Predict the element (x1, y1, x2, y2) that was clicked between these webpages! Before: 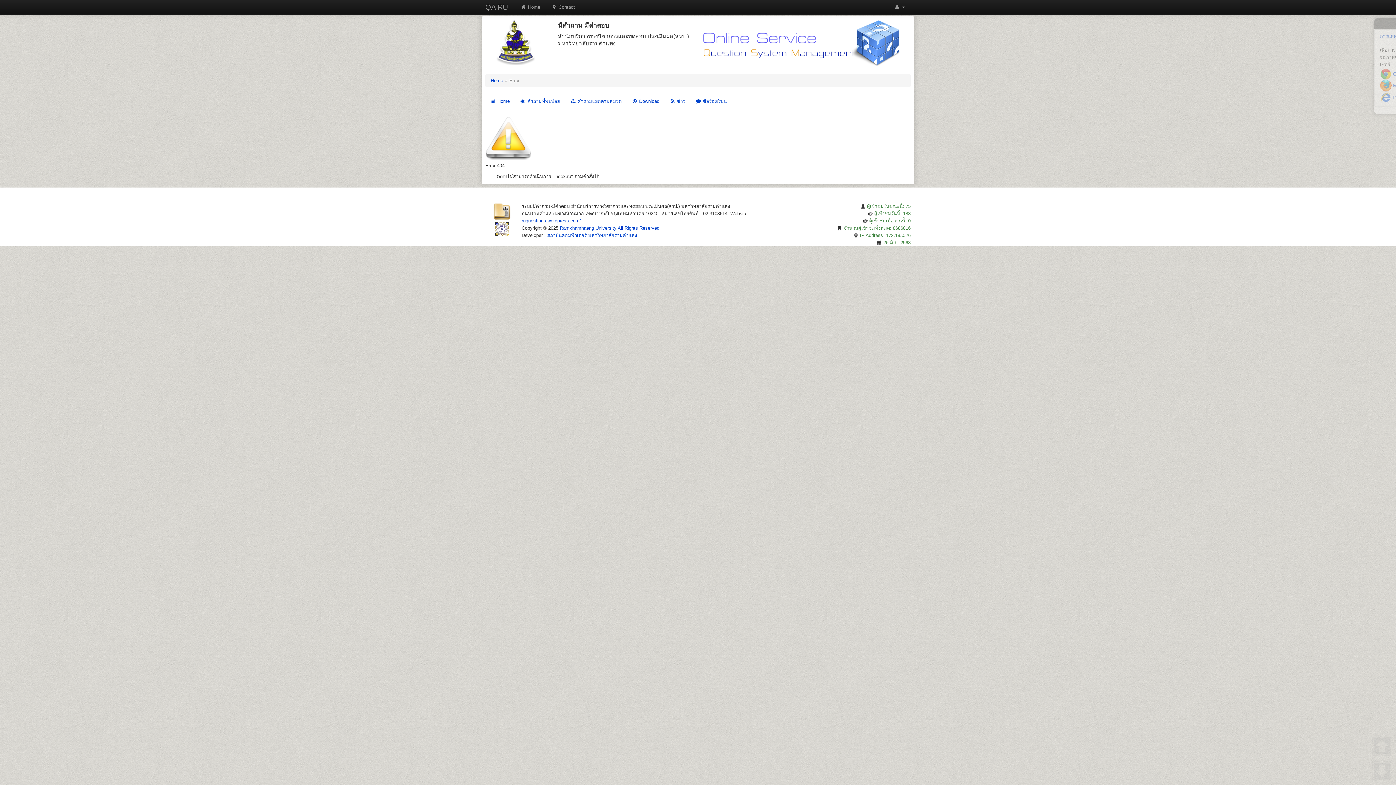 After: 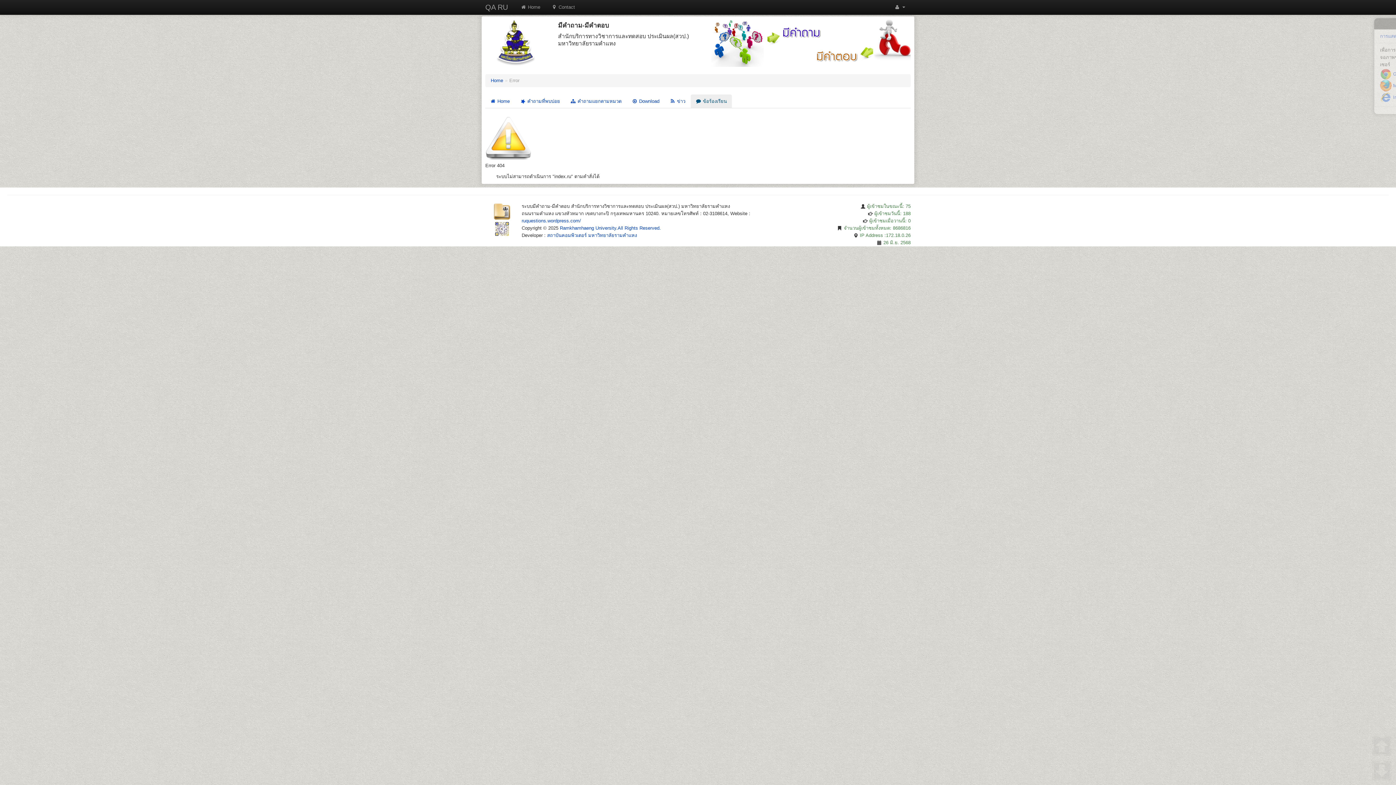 Action: bbox: (691, 94, 731, 108) label:  ข้อร้องเรียน